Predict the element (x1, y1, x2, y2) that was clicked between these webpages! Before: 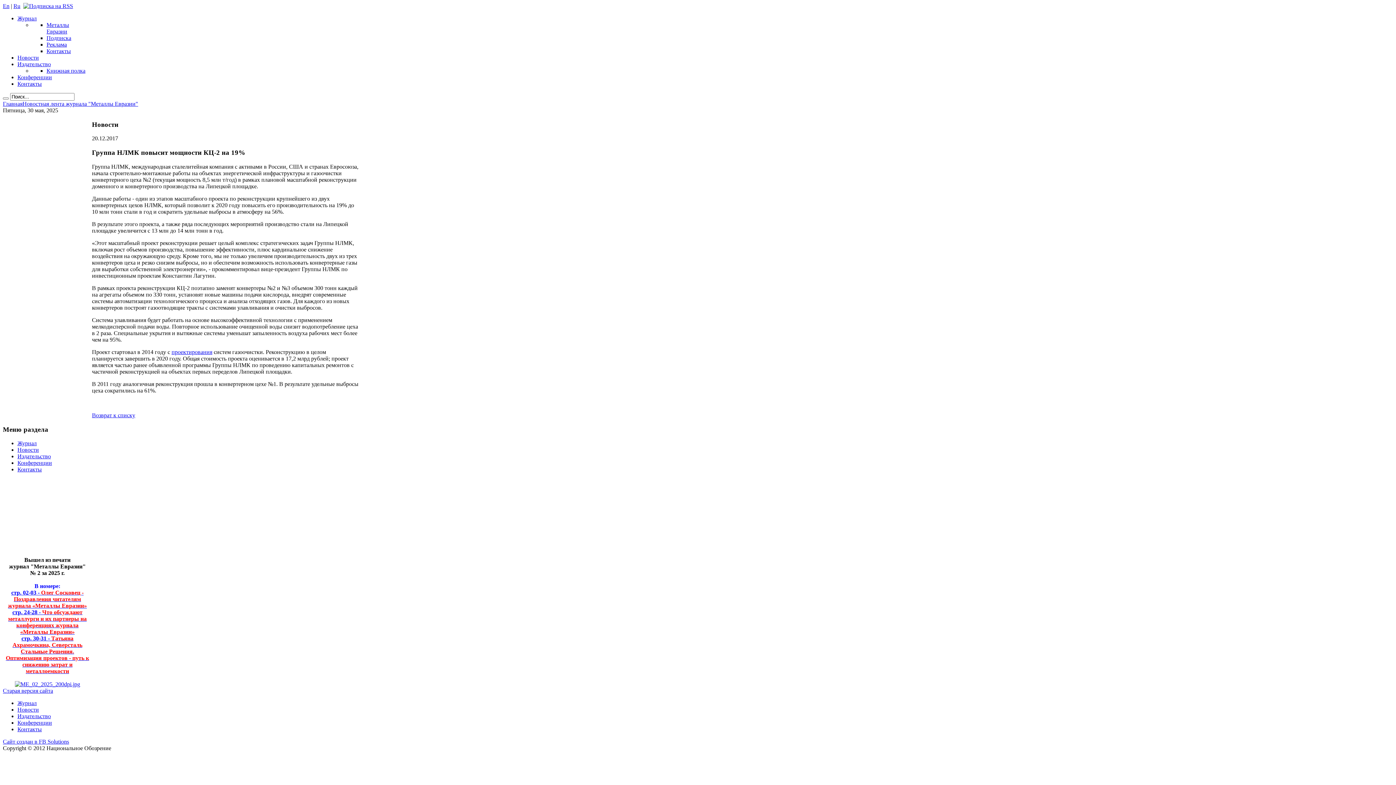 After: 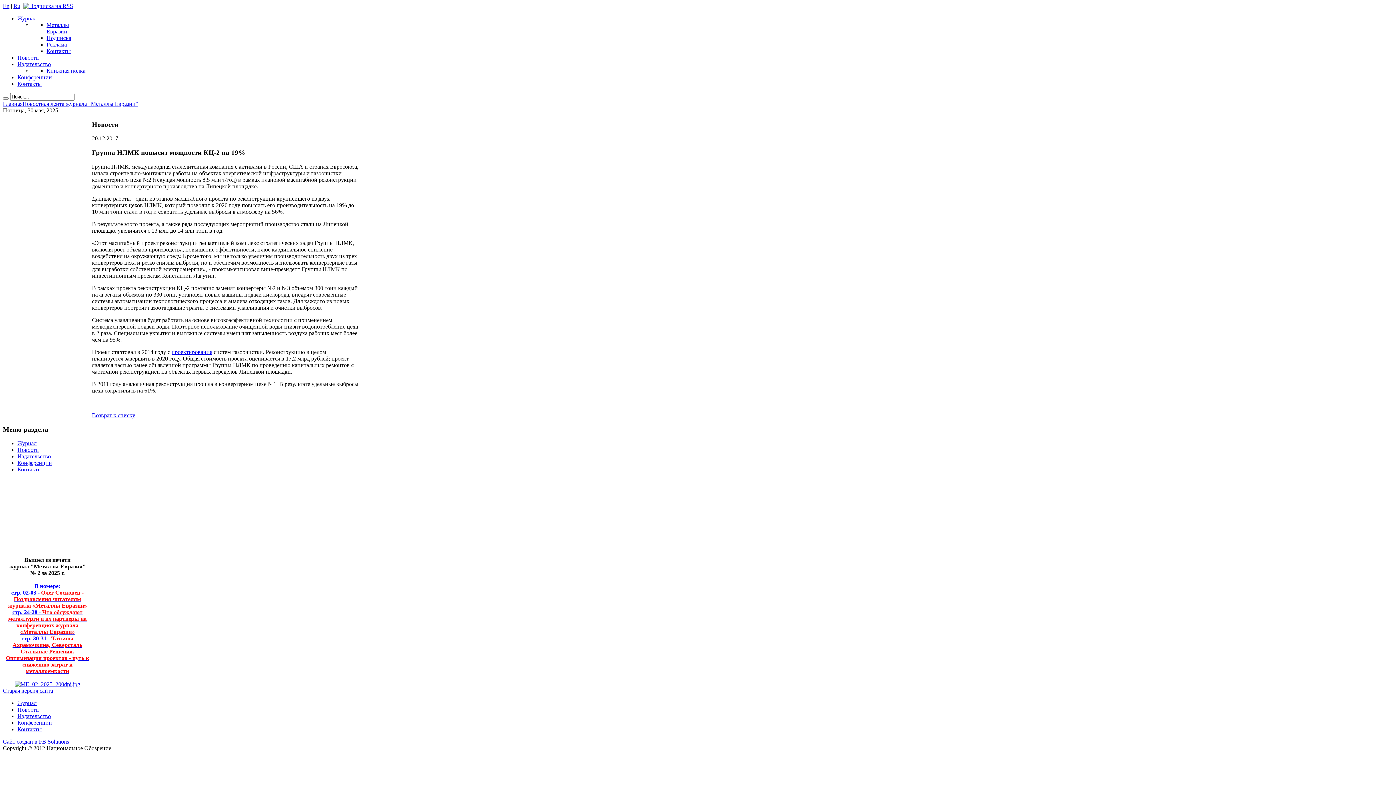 Action: label: Ru bbox: (13, 2, 20, 9)